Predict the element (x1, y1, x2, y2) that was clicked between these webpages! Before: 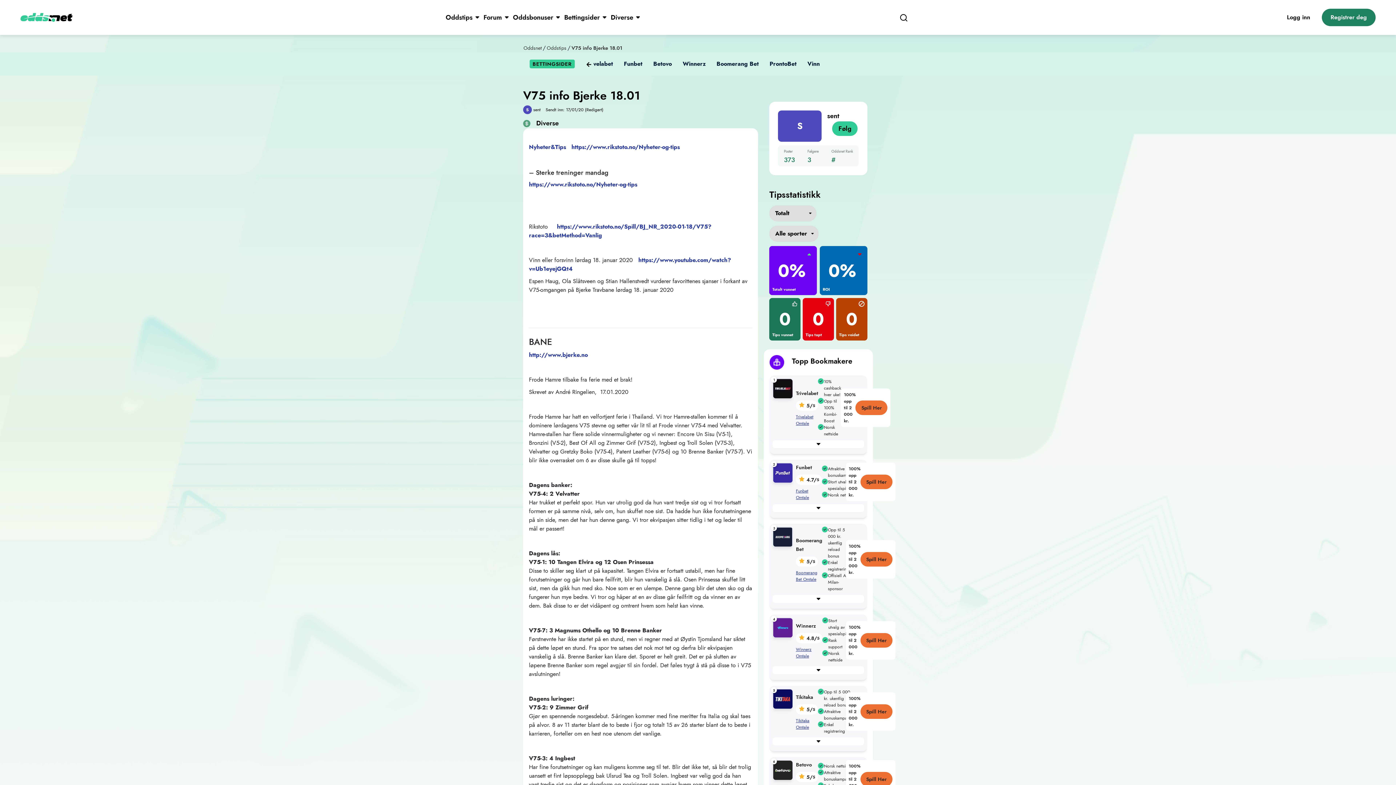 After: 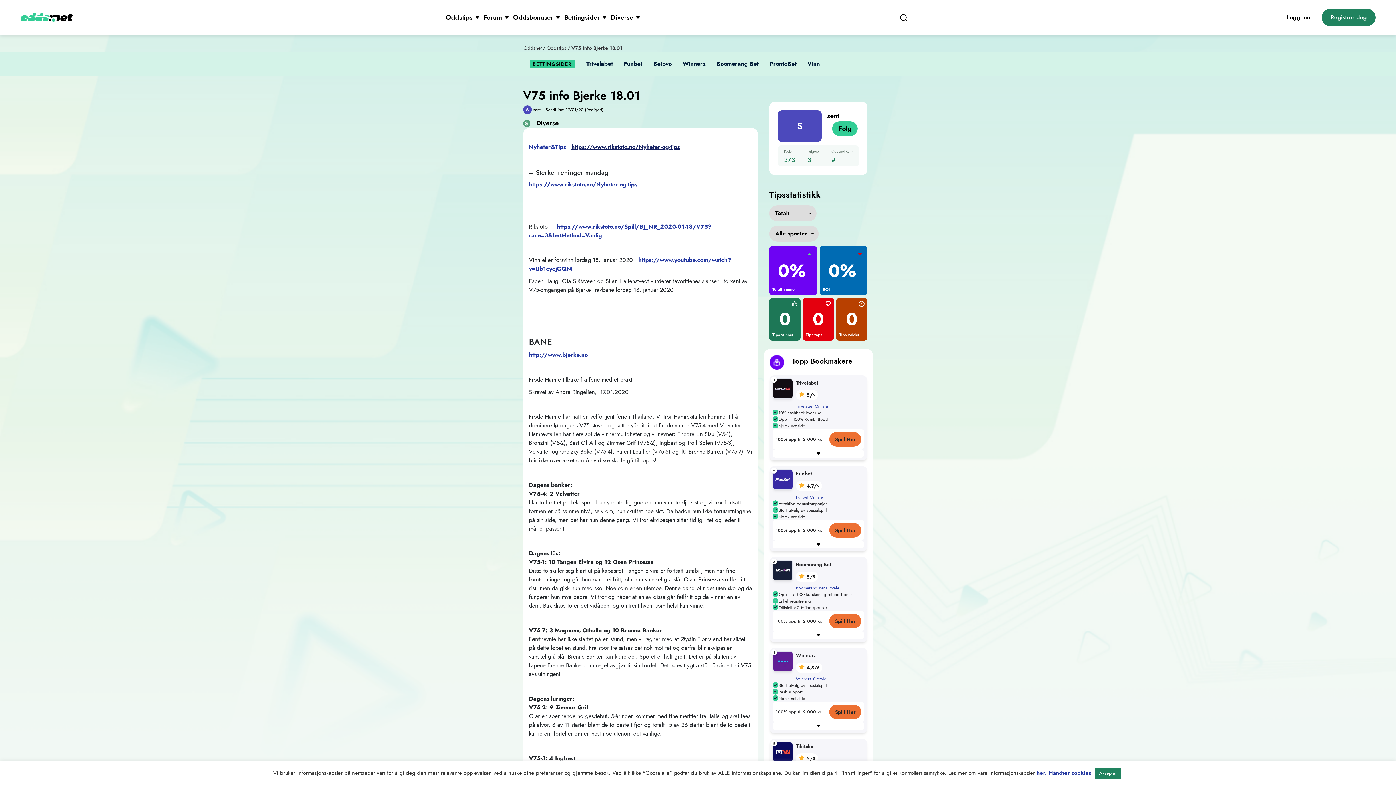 Action: bbox: (571, 142, 680, 151) label: https://www.rikstoto.no/Nyheter-og-tips